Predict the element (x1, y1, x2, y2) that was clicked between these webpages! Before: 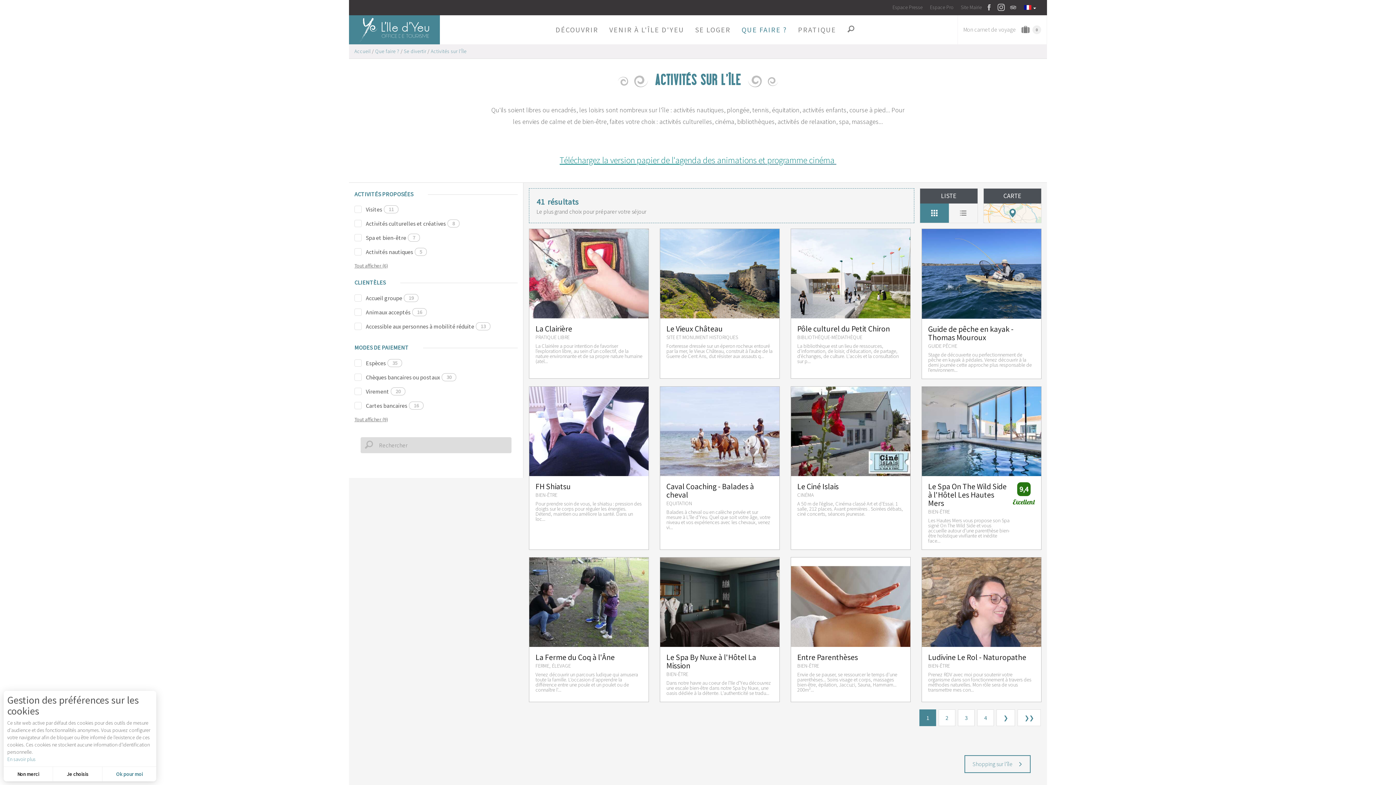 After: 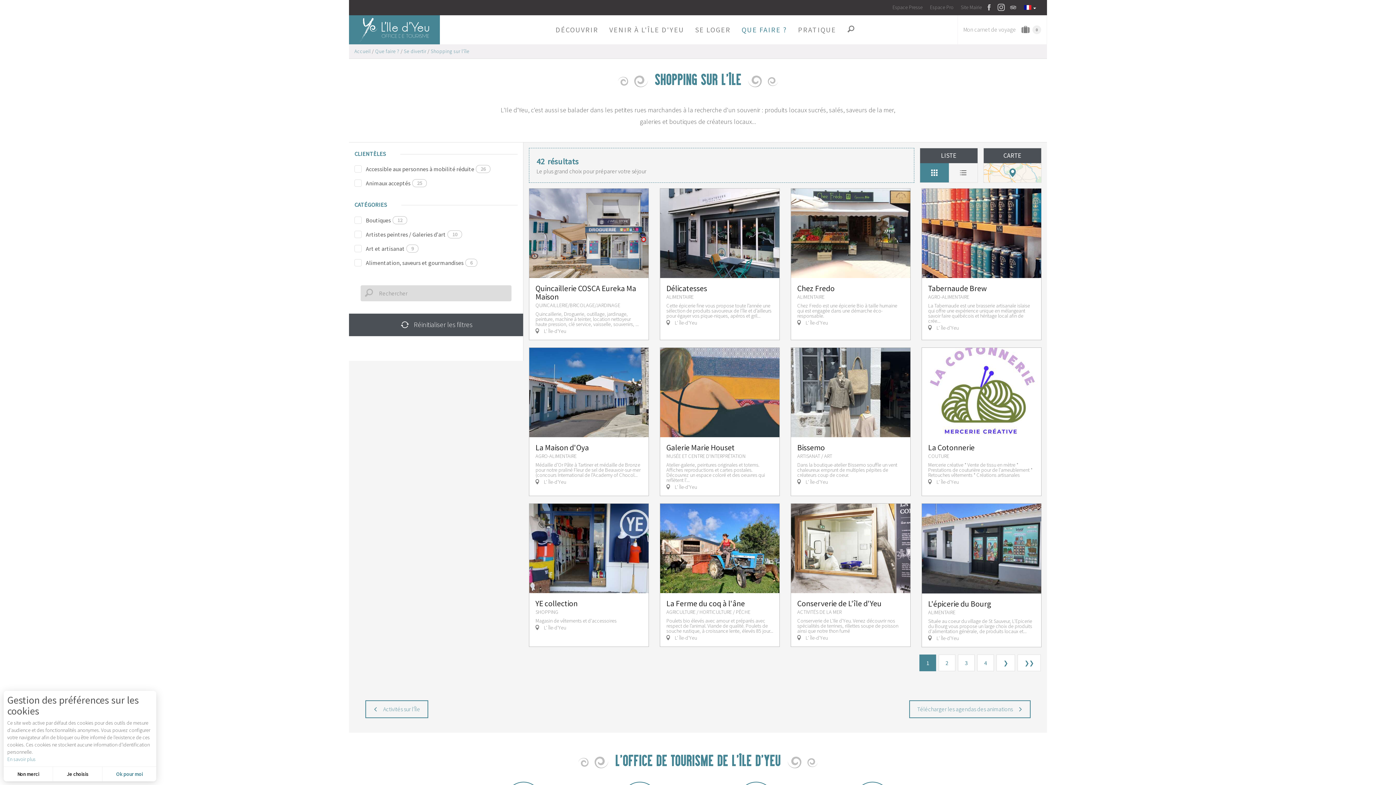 Action: bbox: (964, 755, 1030, 773) label: Shopping sur l'île